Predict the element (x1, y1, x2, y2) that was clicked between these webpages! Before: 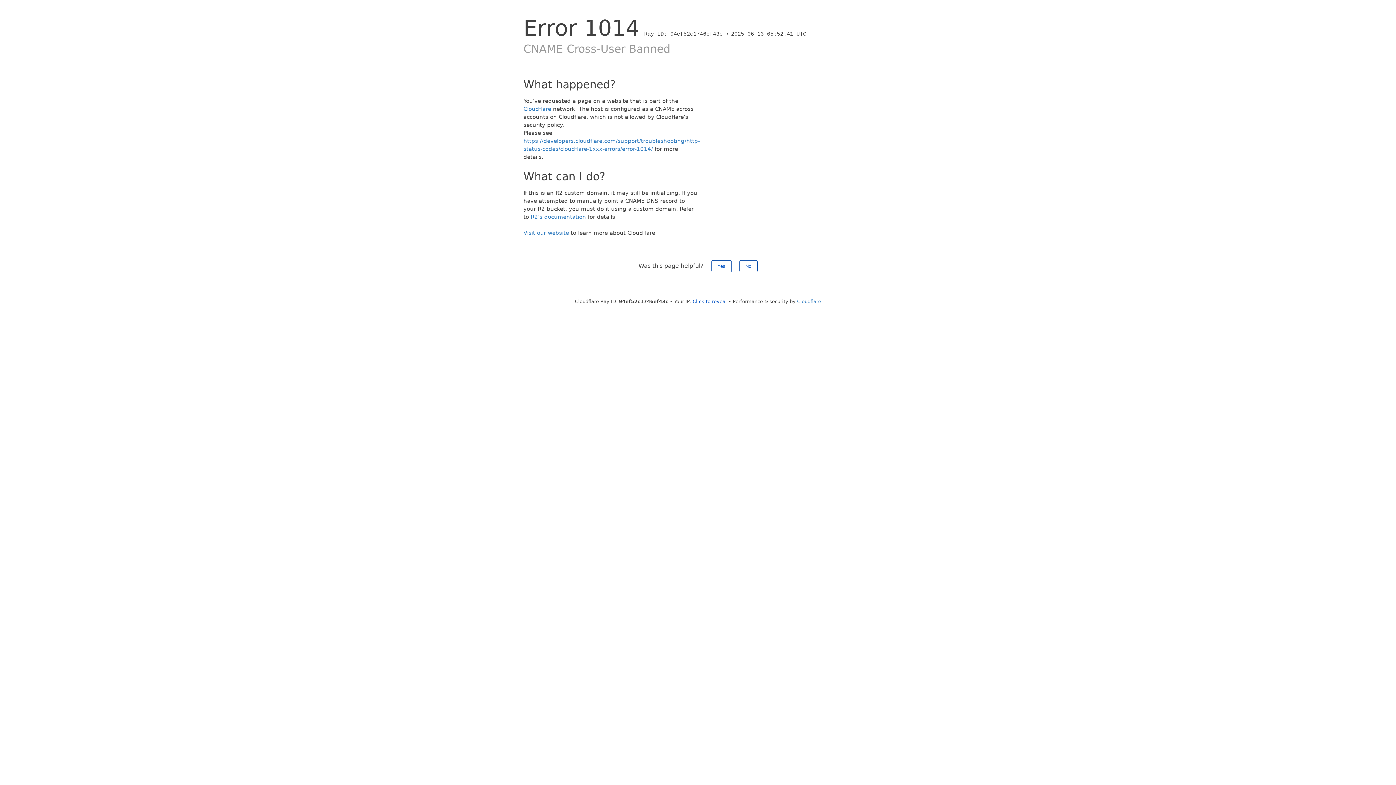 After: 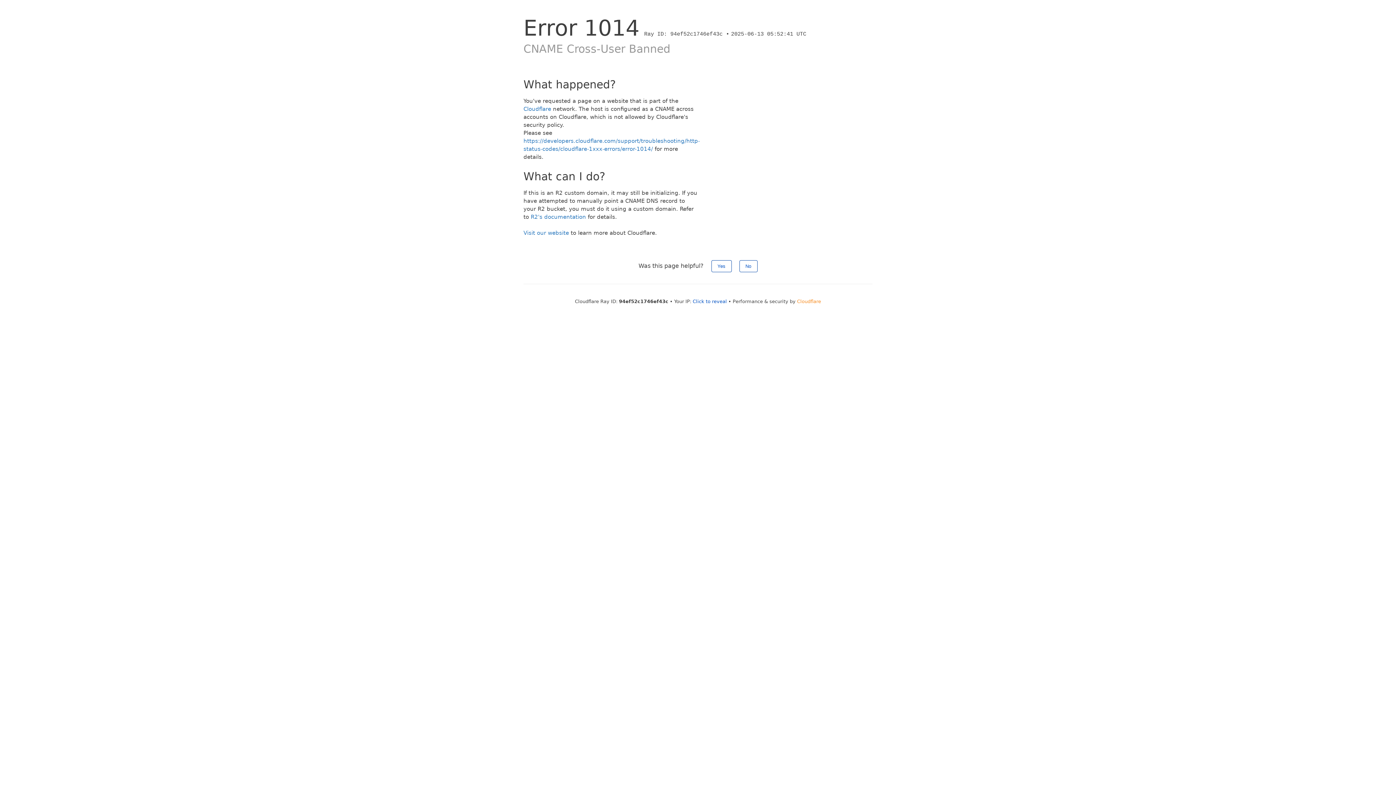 Action: bbox: (797, 298, 821, 304) label: Cloudflare